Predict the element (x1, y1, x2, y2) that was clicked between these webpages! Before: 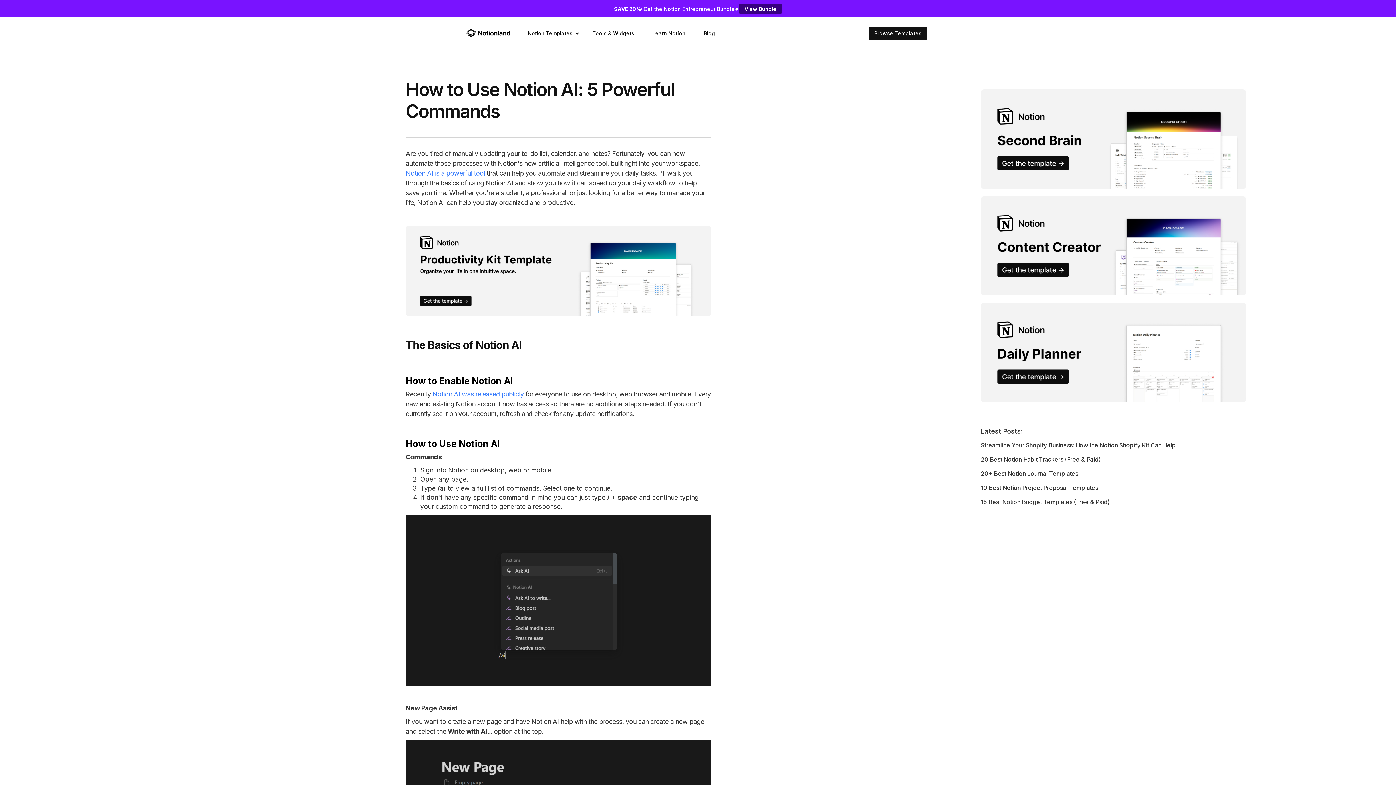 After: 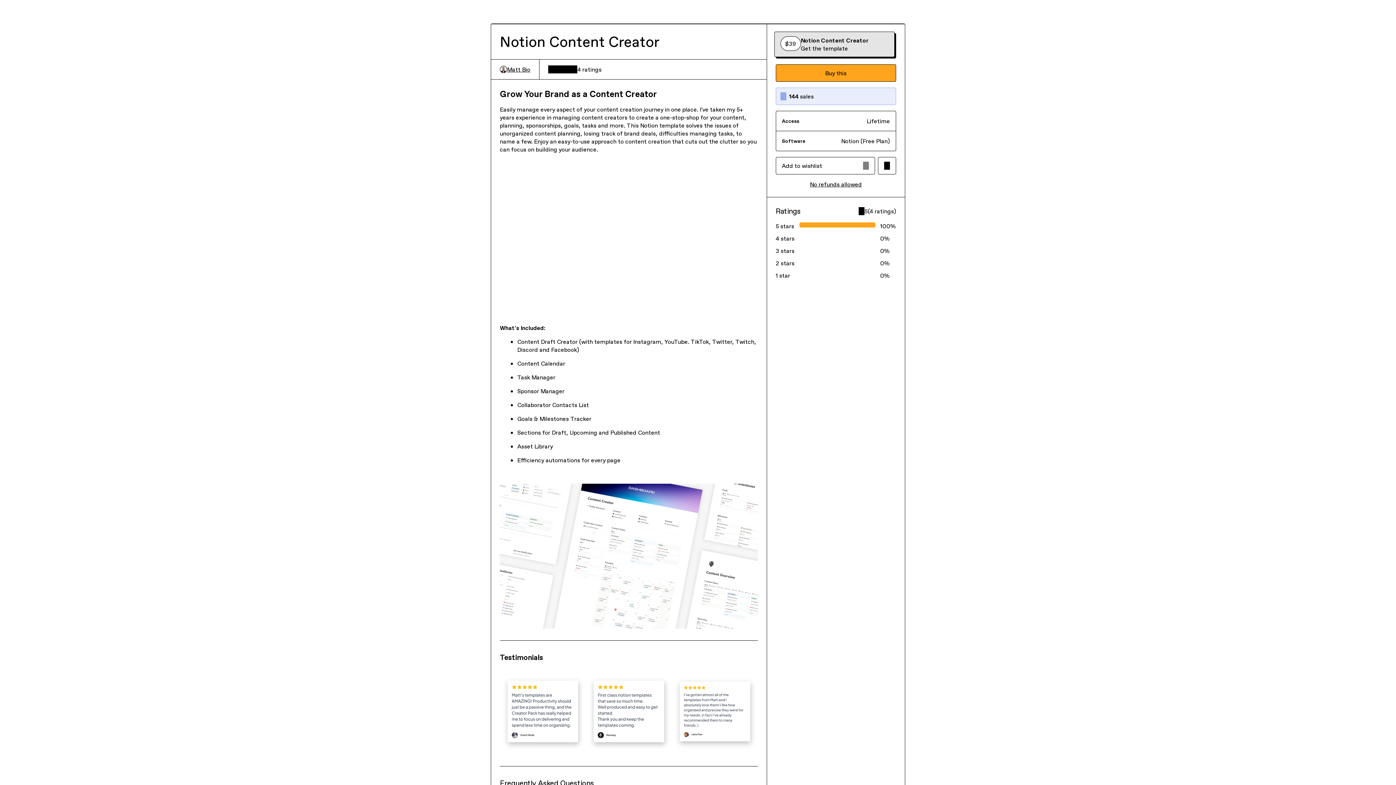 Action: bbox: (981, 196, 1246, 295)